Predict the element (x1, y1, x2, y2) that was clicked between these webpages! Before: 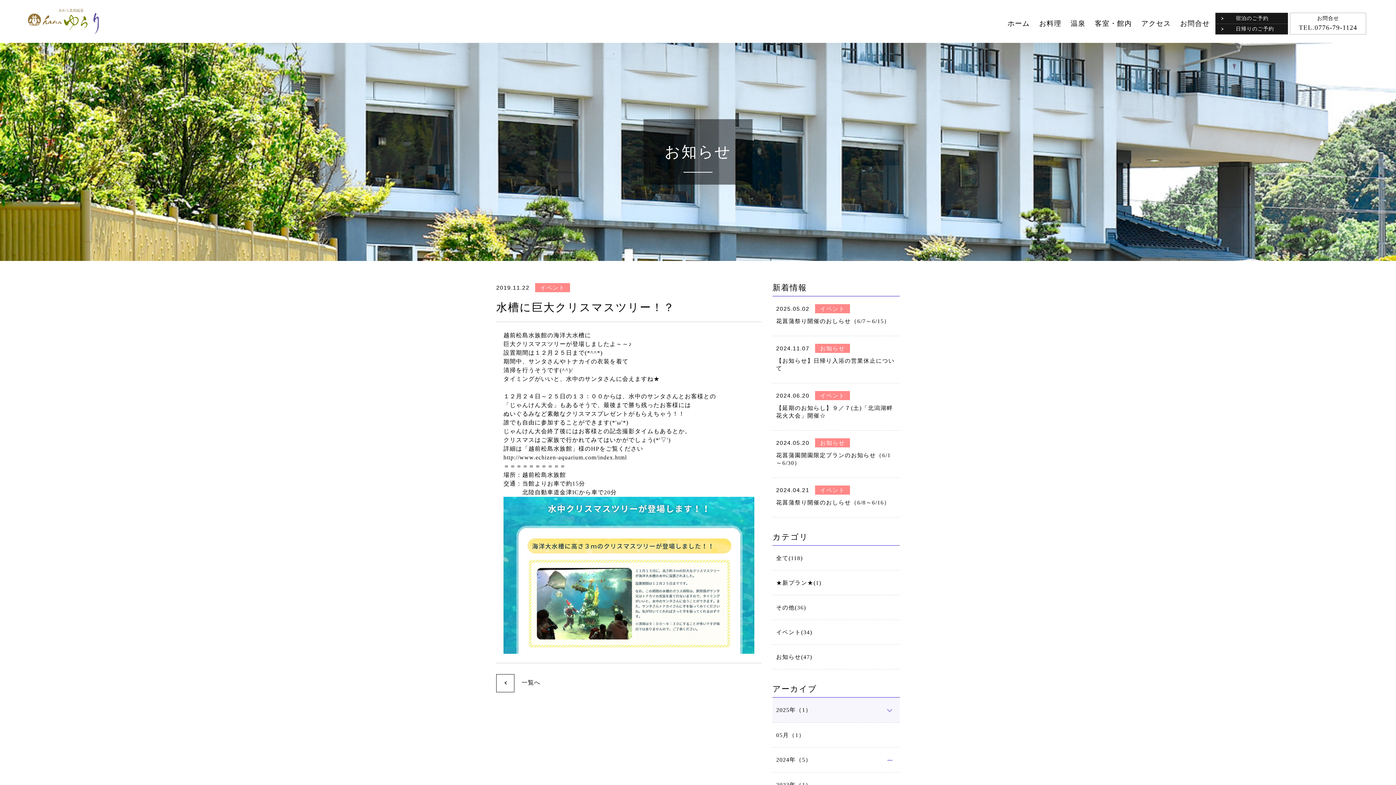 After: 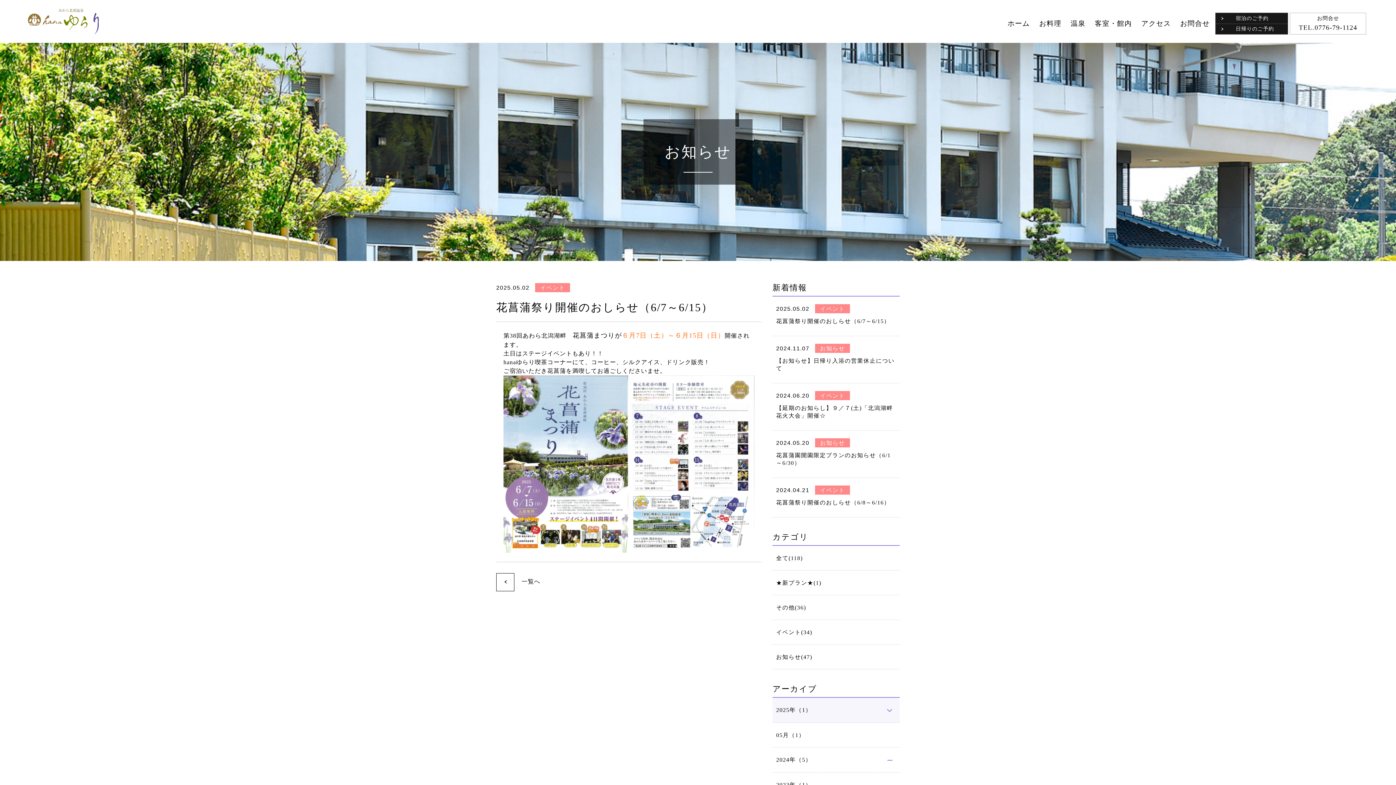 Action: bbox: (772, 296, 900, 336) label: 2025.05.02 イベント

花菖蒲祭り開催のおしらせ（6/7～6/15）